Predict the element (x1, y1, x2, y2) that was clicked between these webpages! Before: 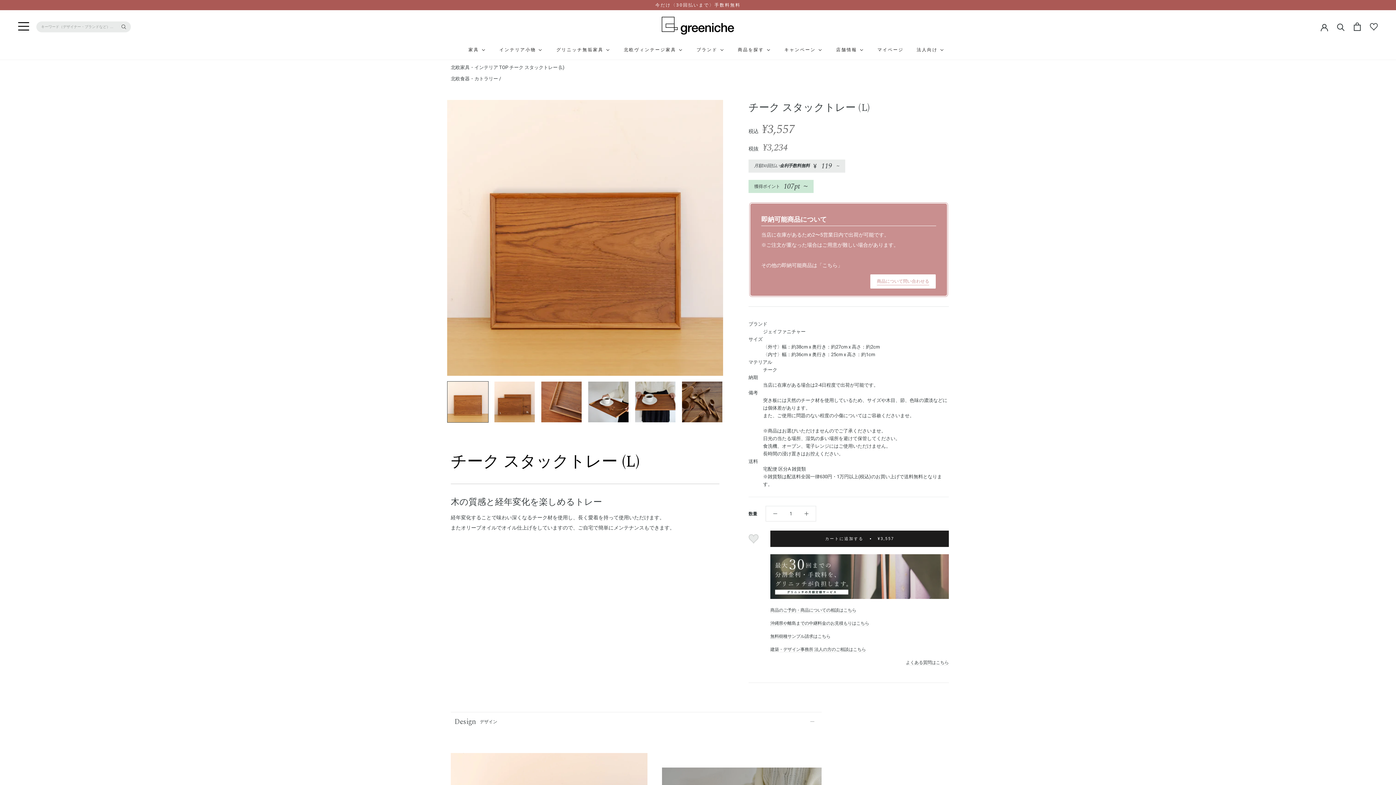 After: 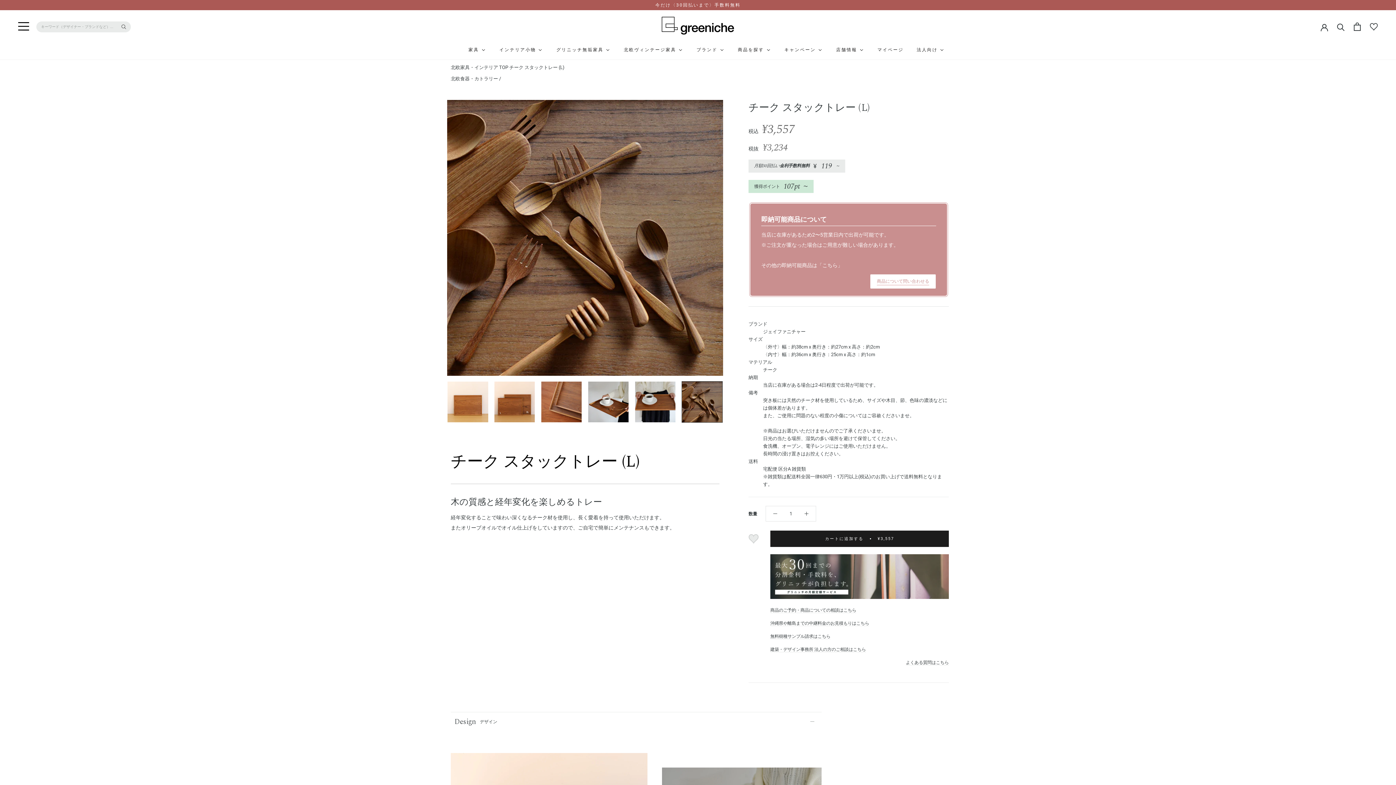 Action: bbox: (681, 381, 722, 422)